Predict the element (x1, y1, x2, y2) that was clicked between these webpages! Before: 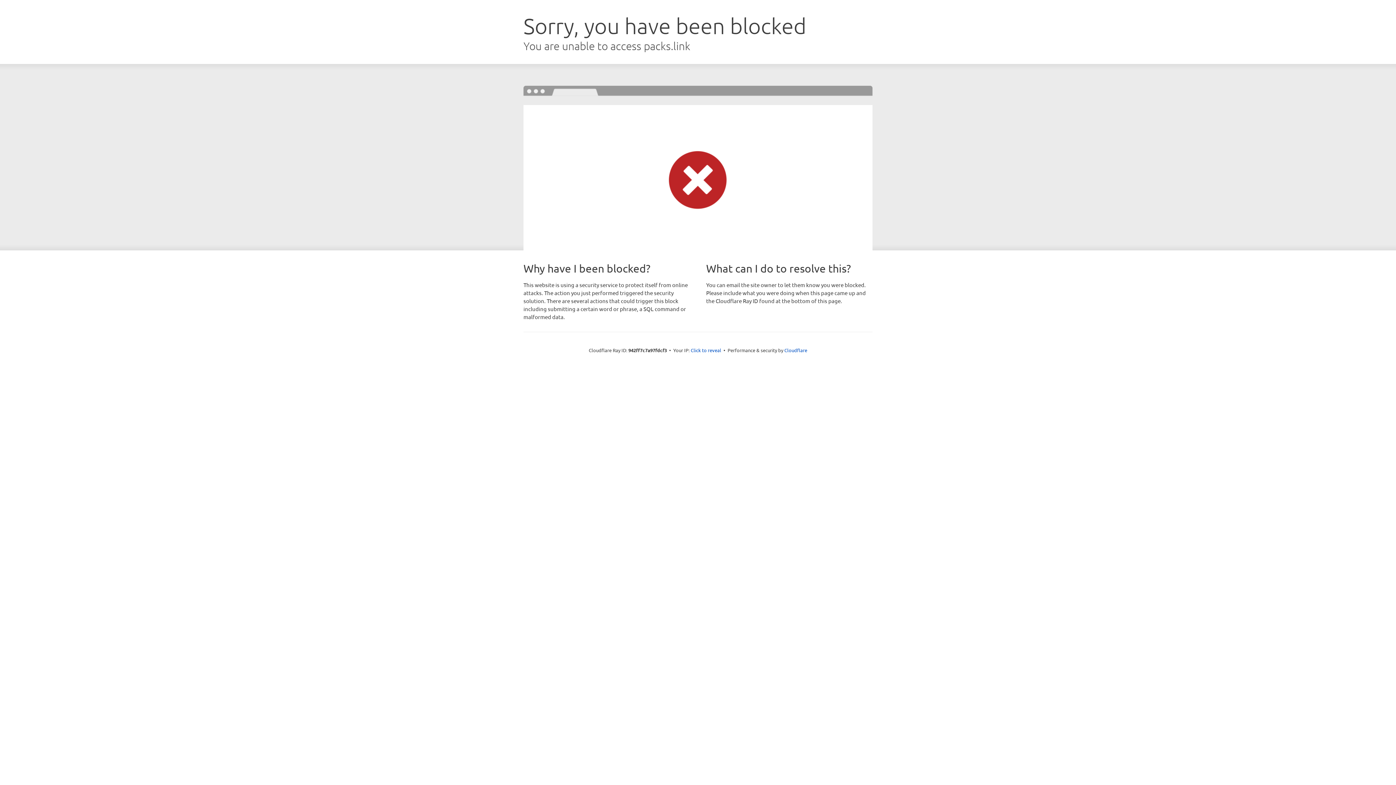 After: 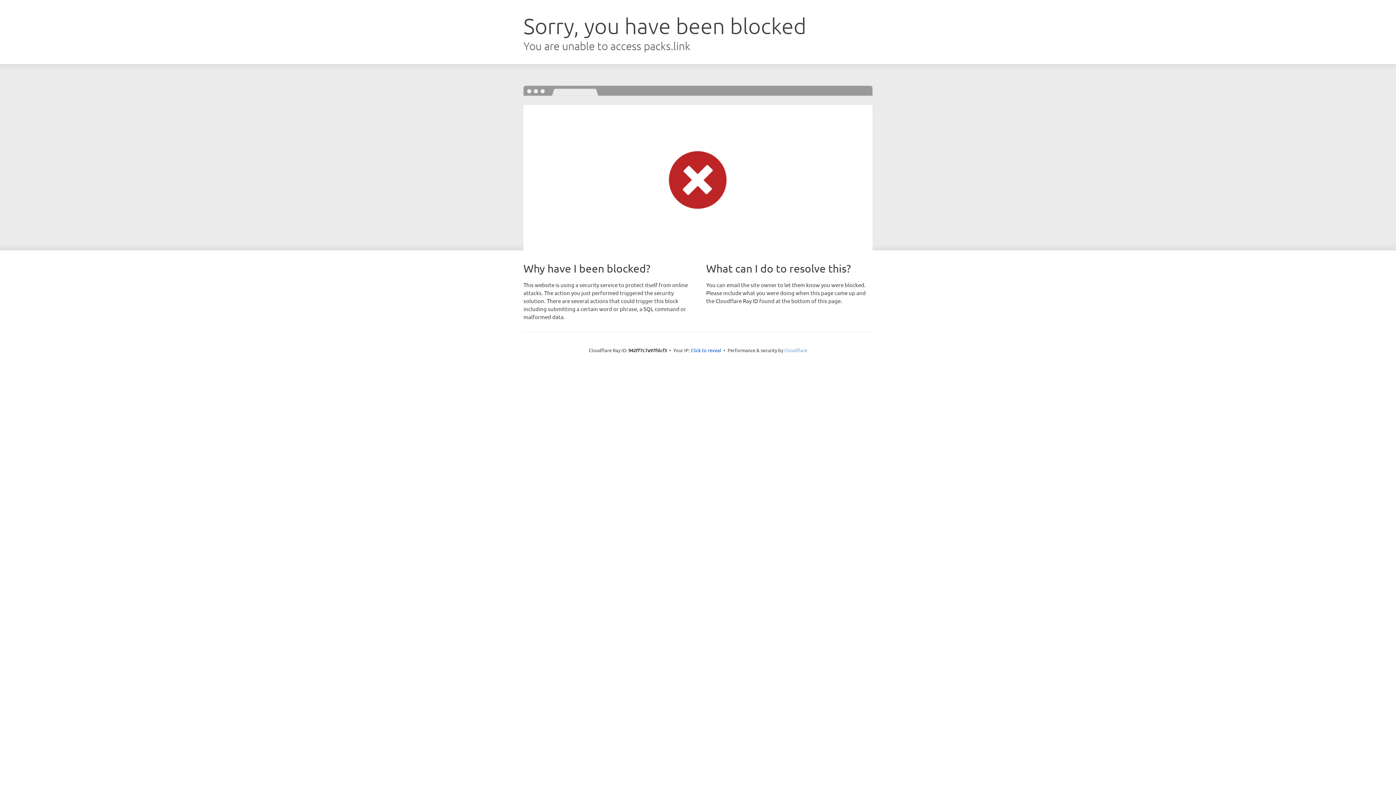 Action: label: Cloudflare bbox: (784, 347, 807, 353)